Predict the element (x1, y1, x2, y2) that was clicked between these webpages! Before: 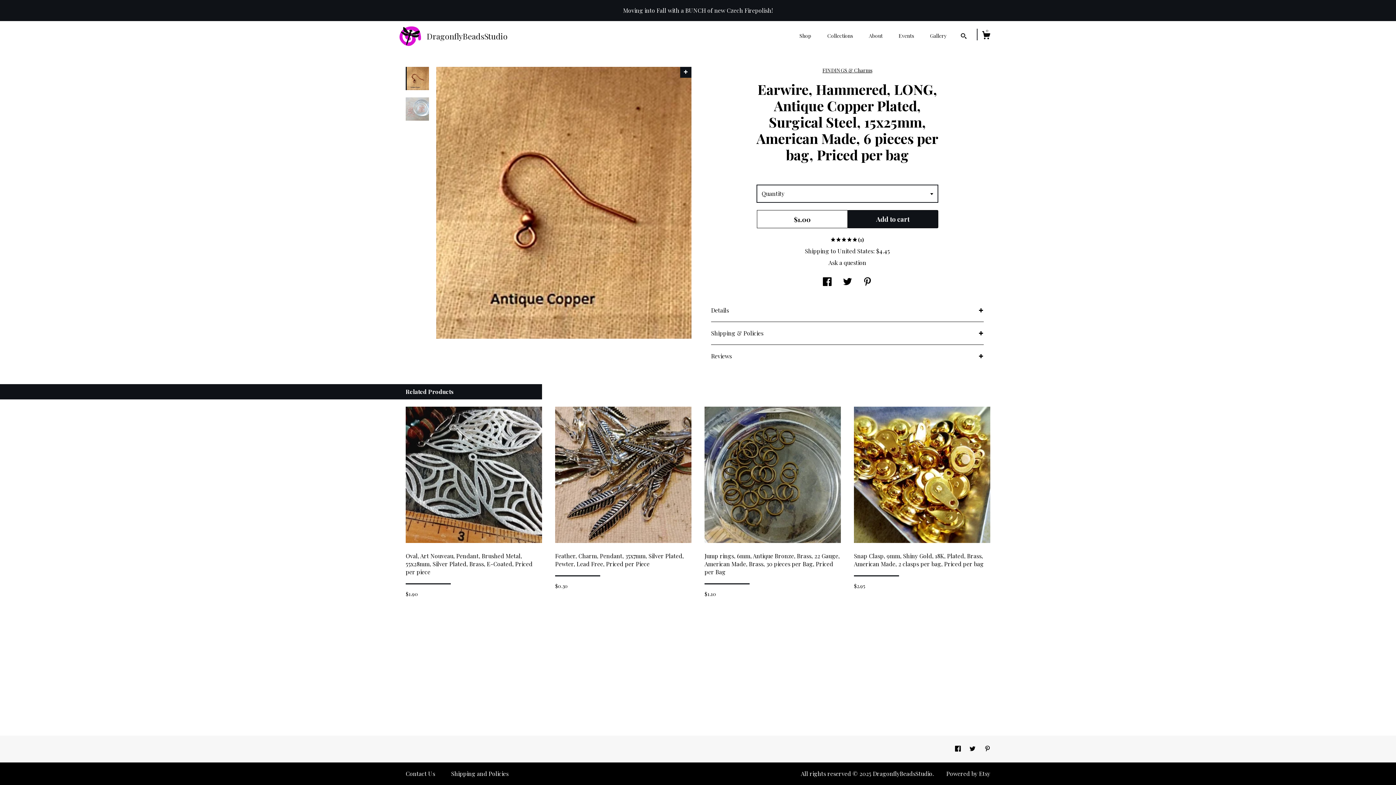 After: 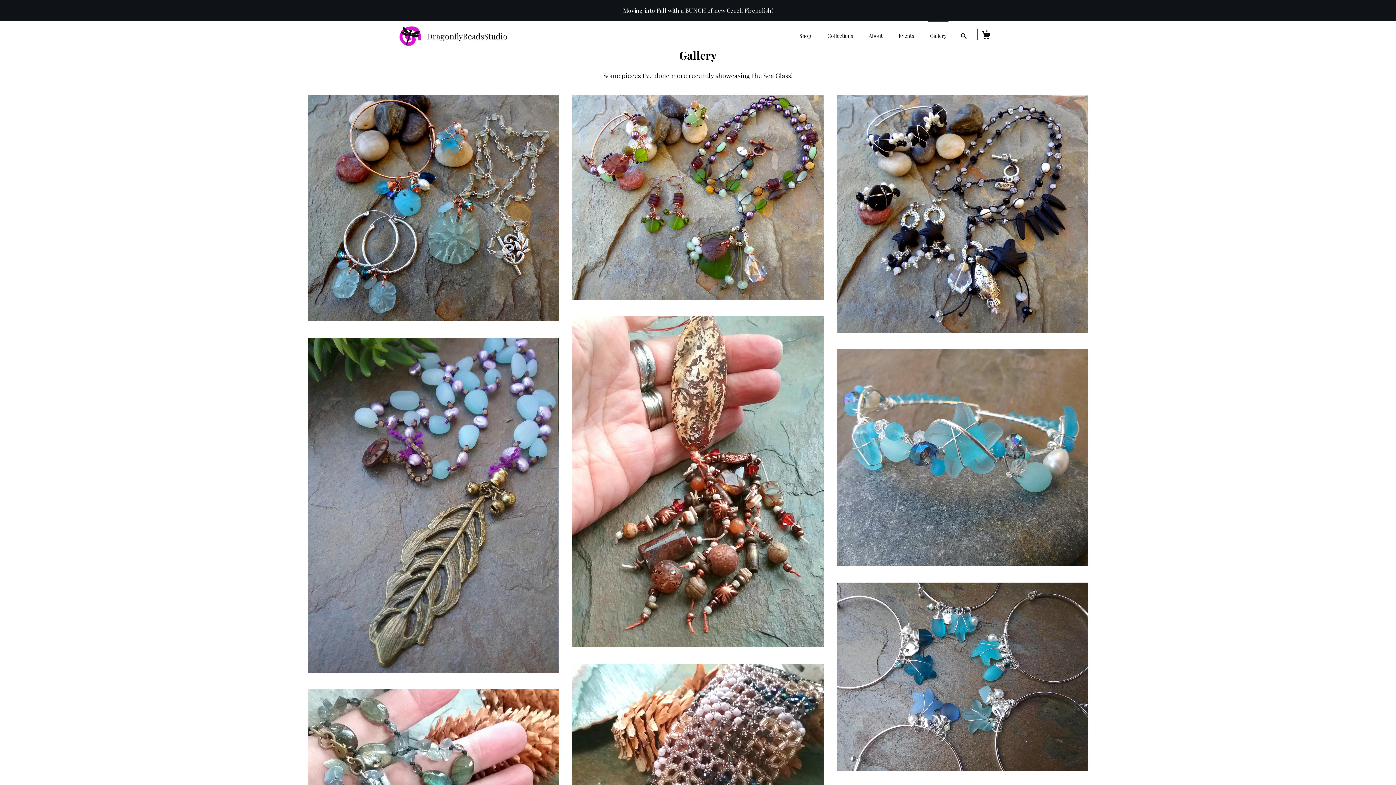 Action: label: Gallery bbox: (928, 22, 948, 46)